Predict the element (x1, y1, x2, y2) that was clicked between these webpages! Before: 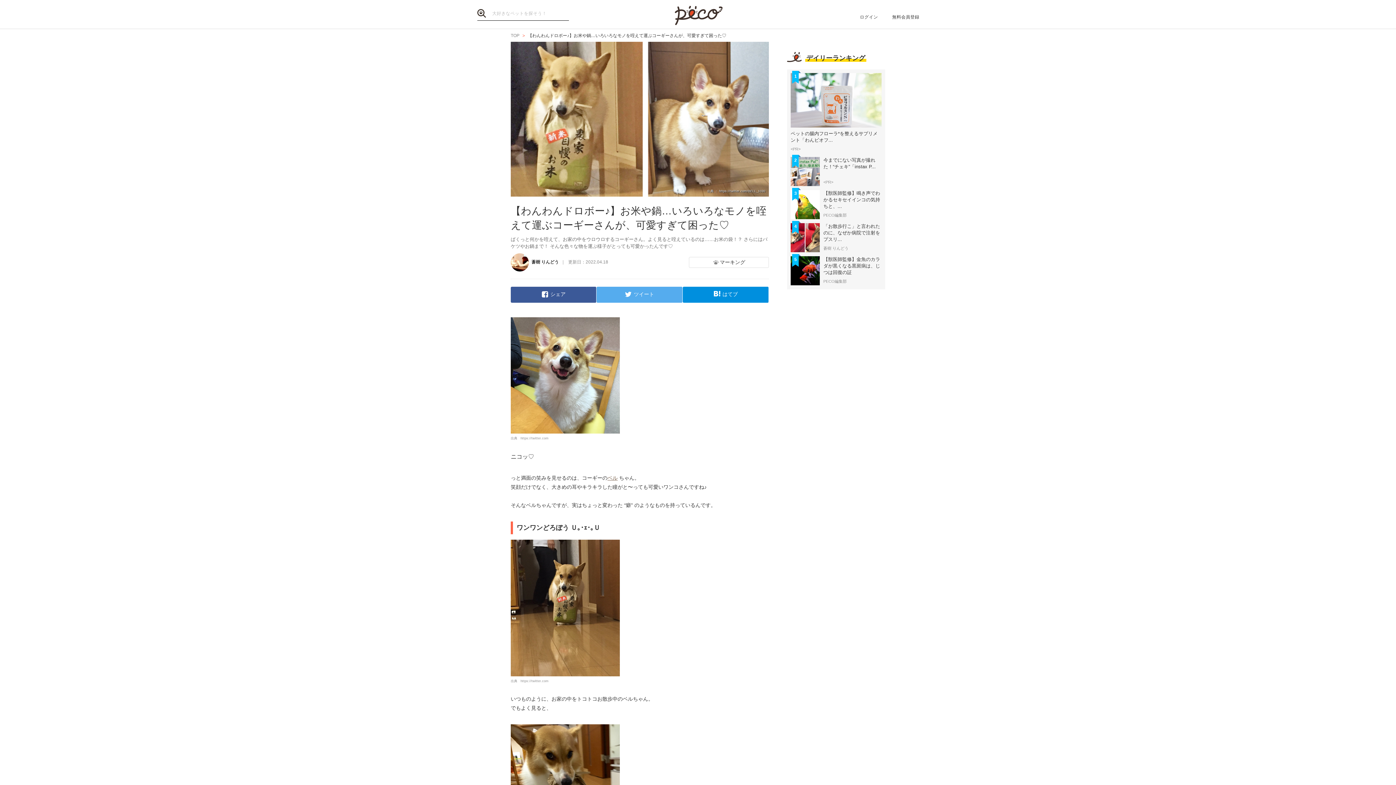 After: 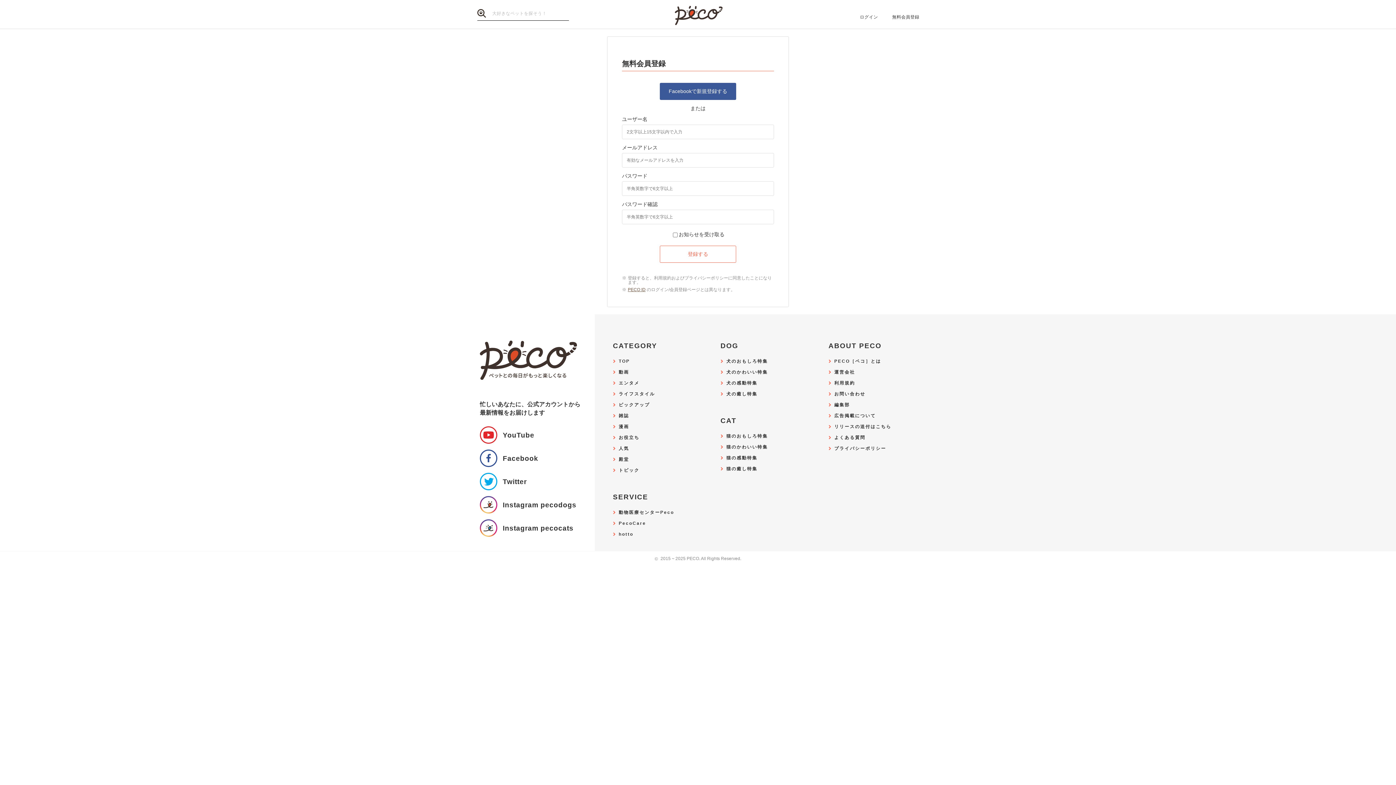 Action: label: 無料会員登録 bbox: (892, 14, 919, 20)